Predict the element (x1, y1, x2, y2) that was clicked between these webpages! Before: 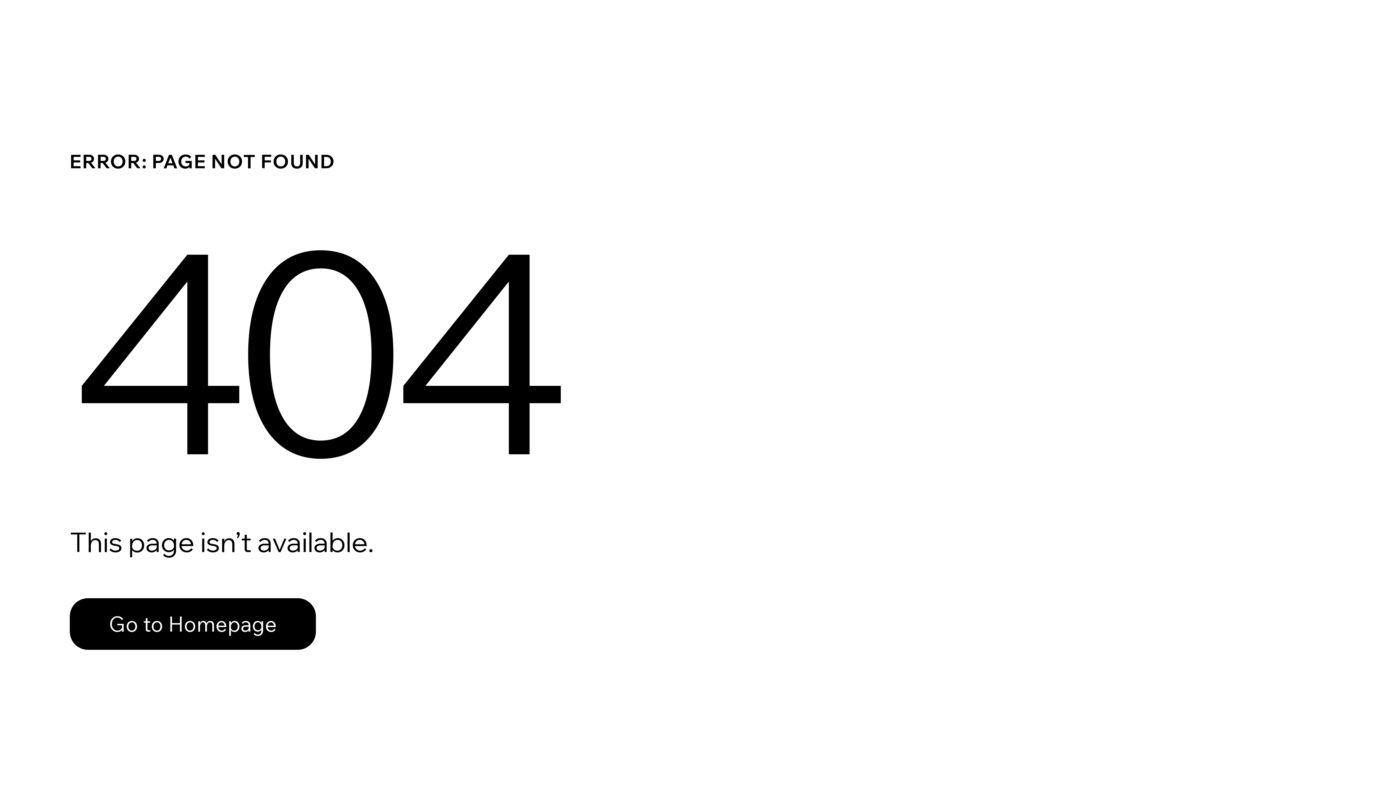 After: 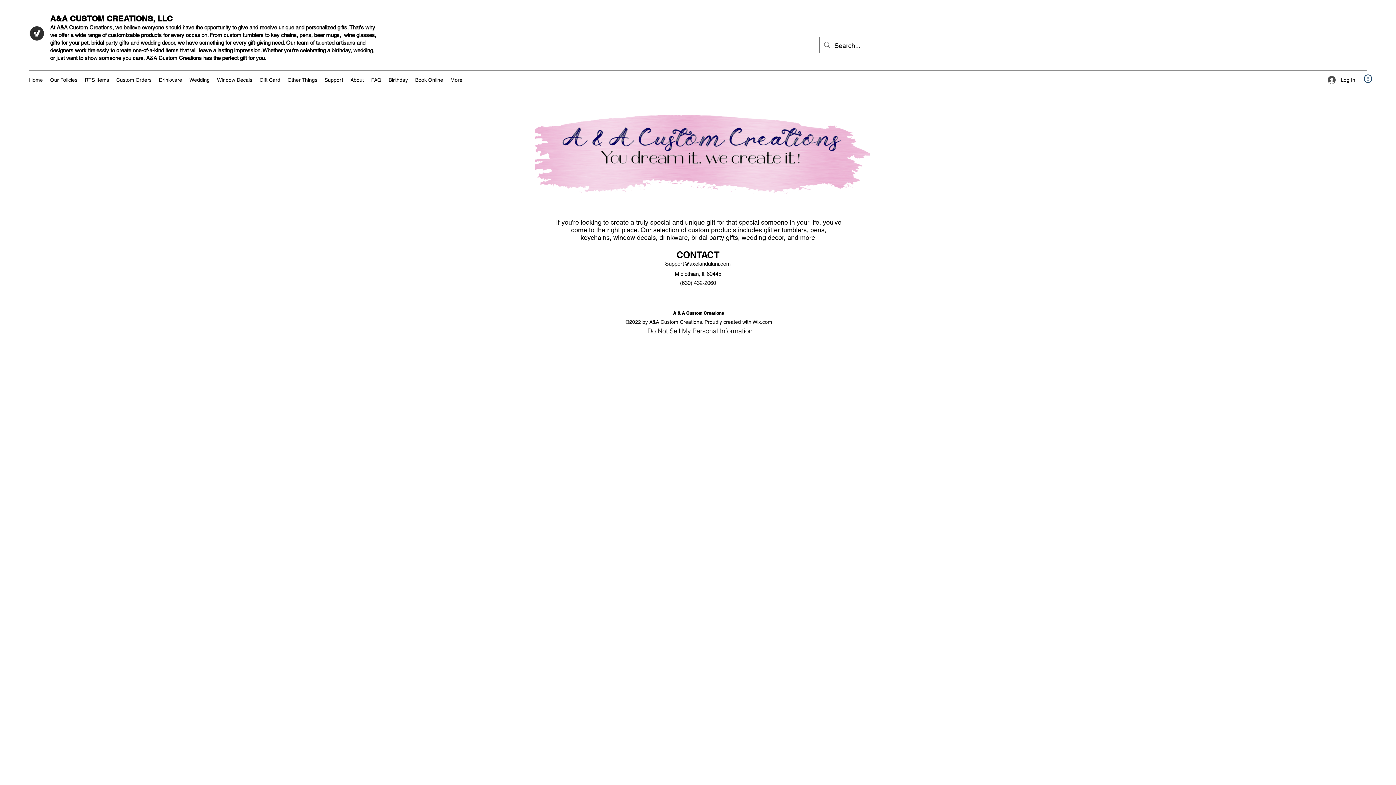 Action: bbox: (69, 598, 316, 650) label: Go to Homepage